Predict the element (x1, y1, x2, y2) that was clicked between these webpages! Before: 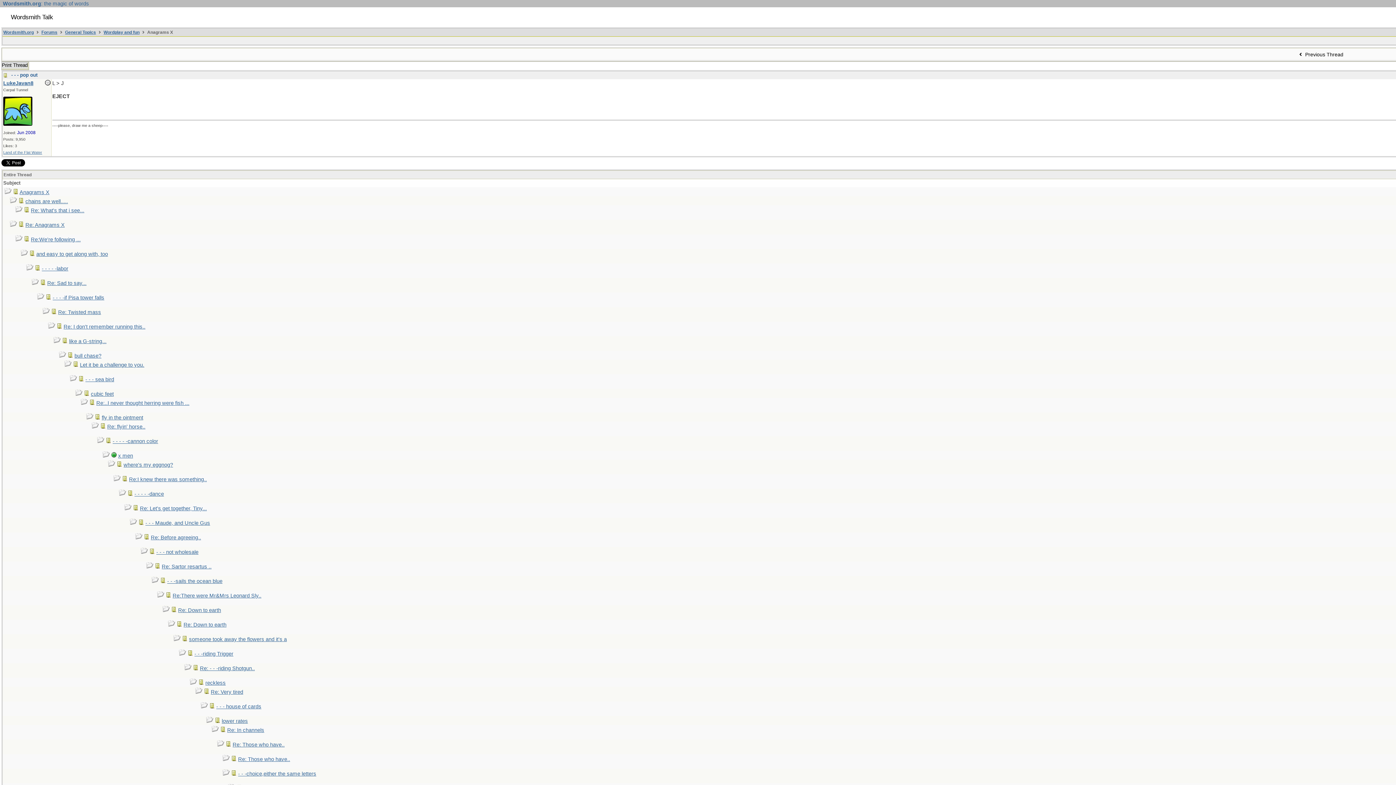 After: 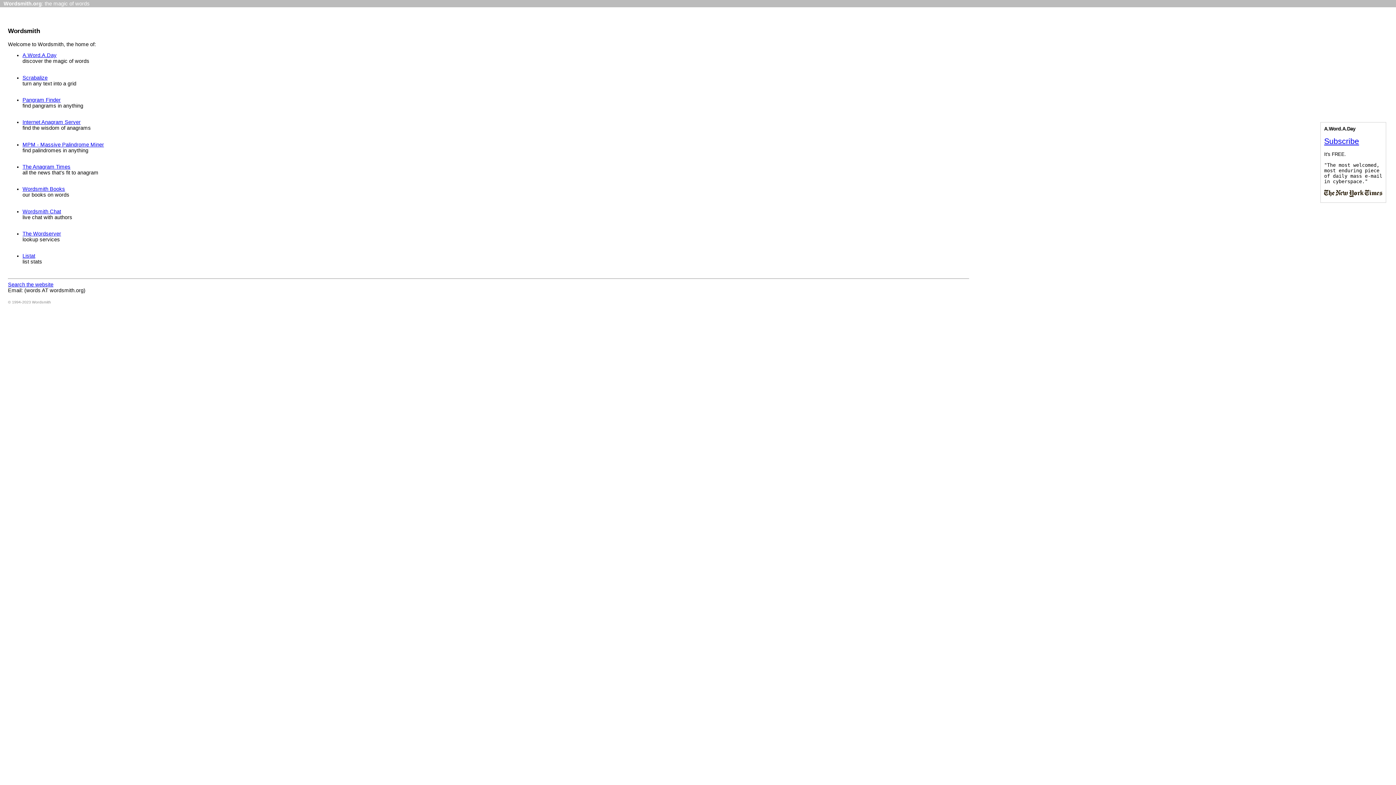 Action: bbox: (3, 29, 33, 34) label: Wordsmith.org